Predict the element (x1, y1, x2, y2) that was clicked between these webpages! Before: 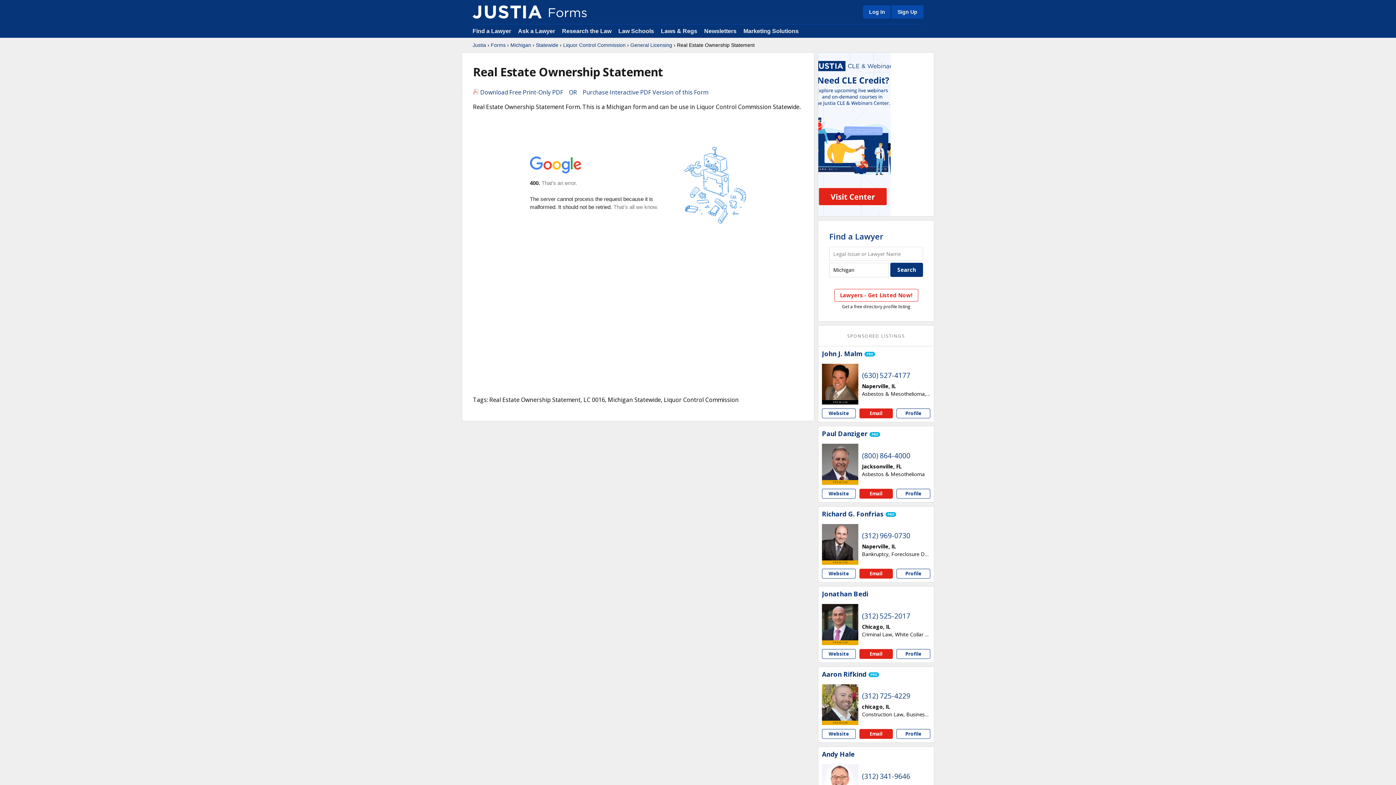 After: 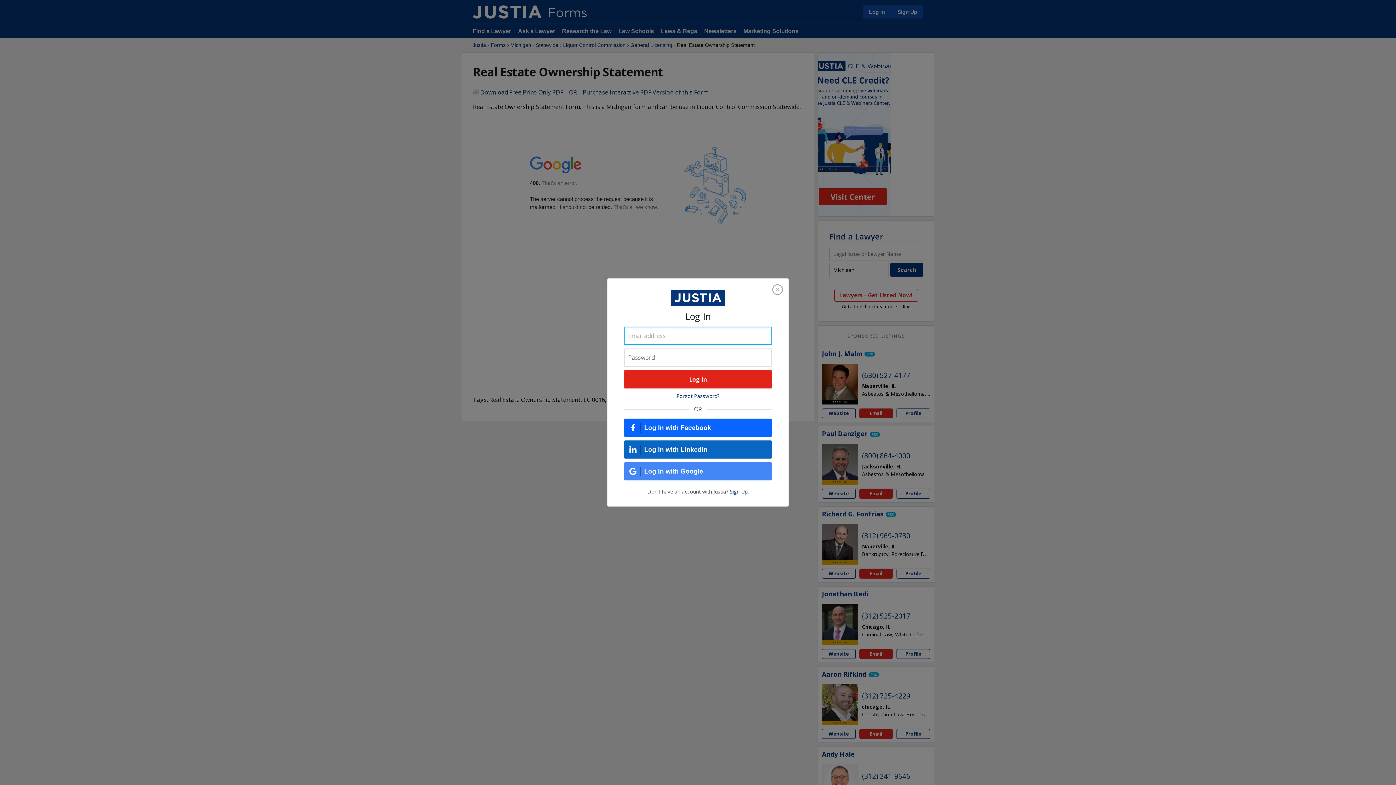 Action: bbox: (863, 5, 890, 18) label: Log In